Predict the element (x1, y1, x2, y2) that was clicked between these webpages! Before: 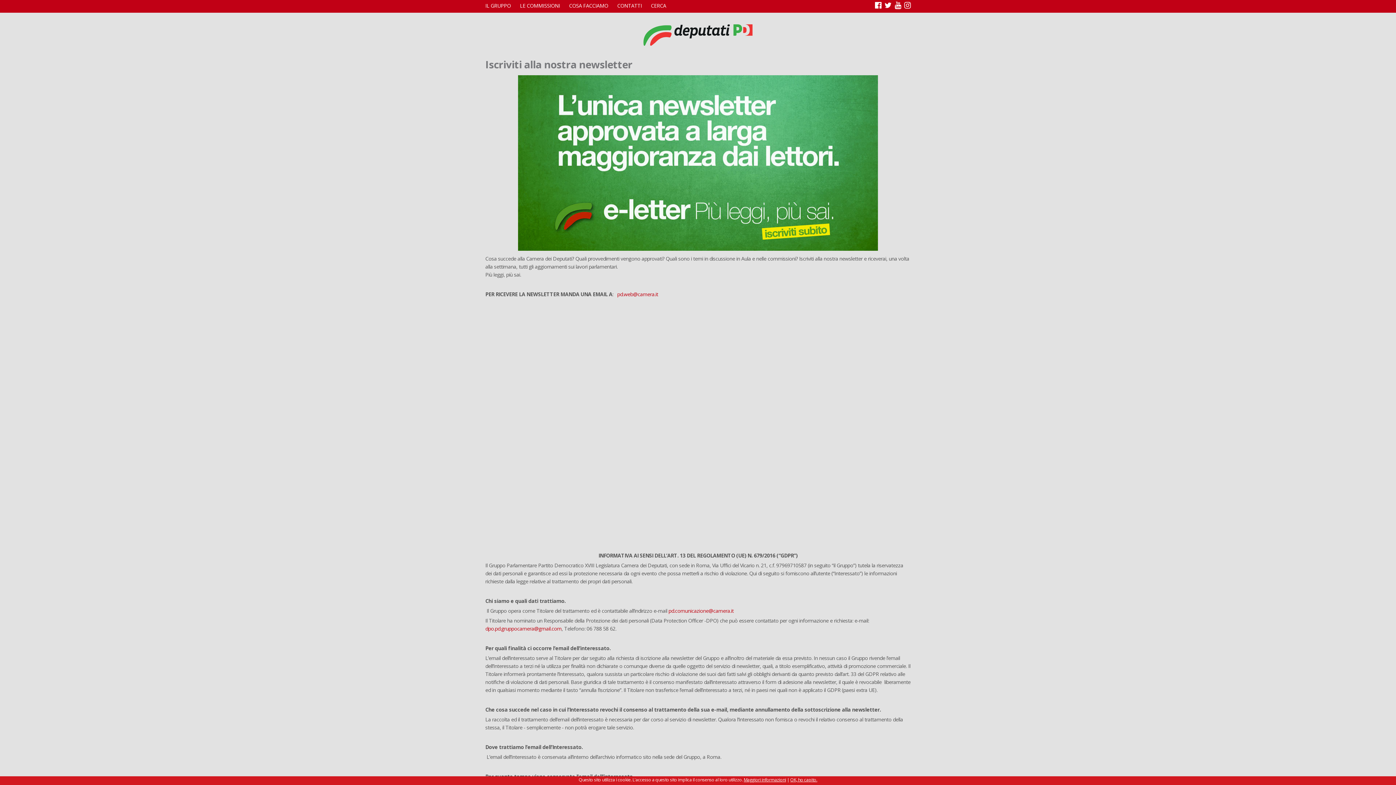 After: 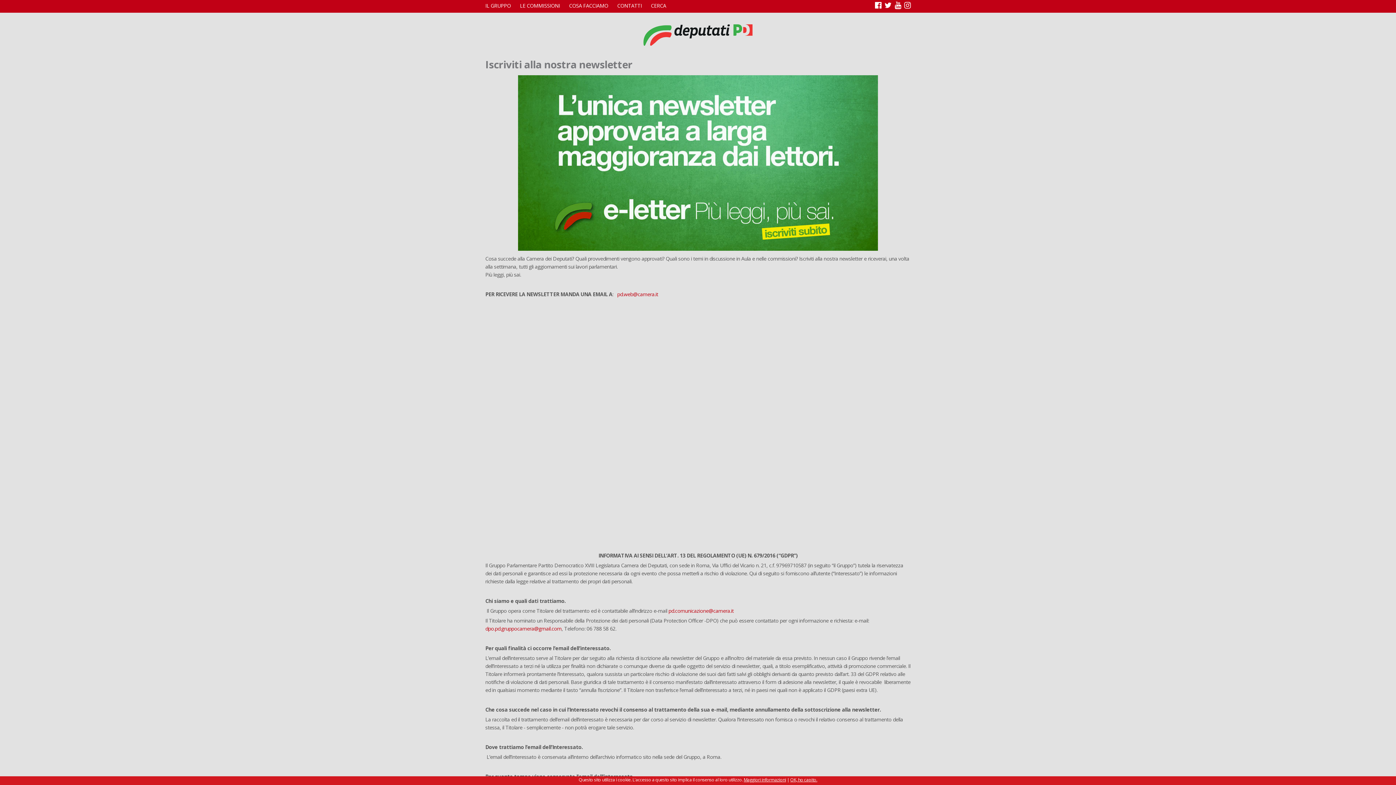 Action: bbox: (904, 1, 910, 9)